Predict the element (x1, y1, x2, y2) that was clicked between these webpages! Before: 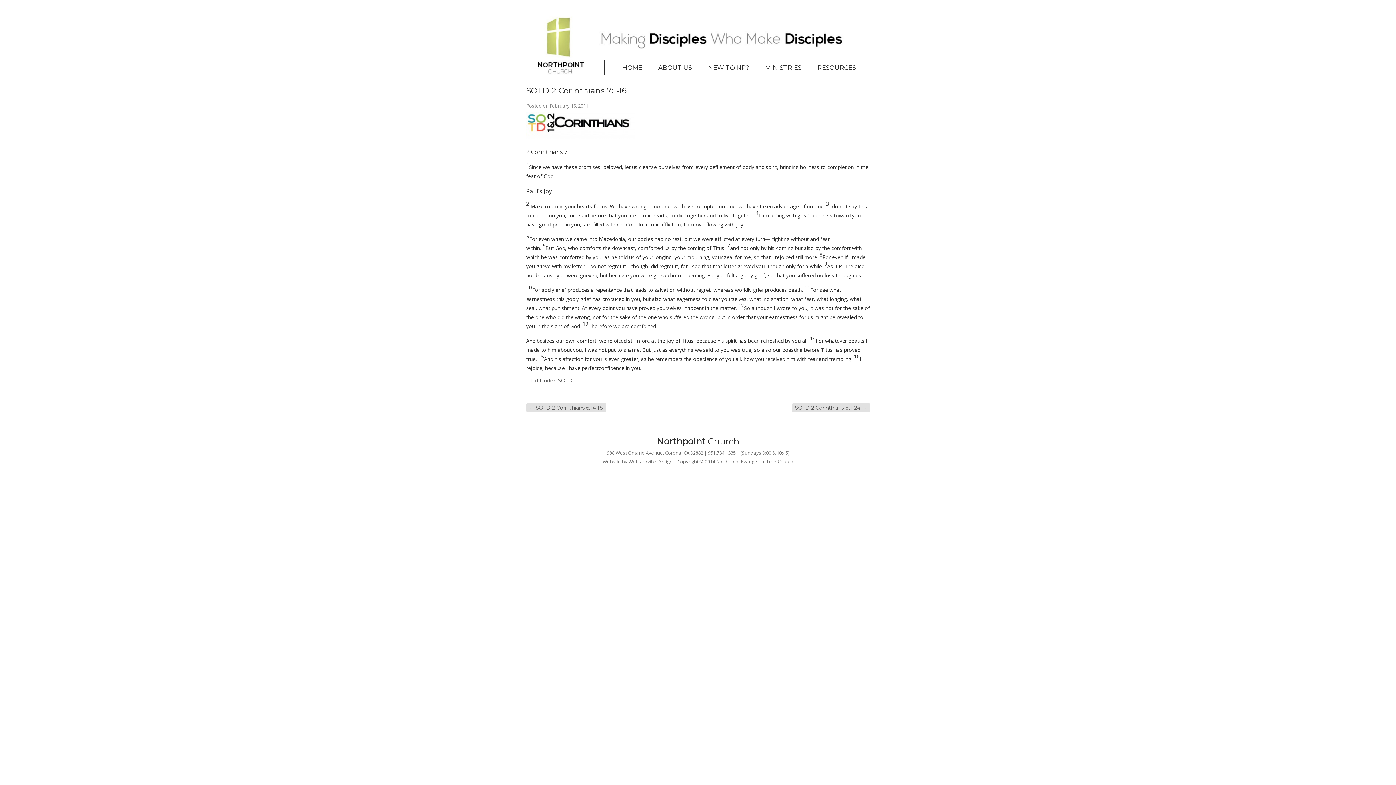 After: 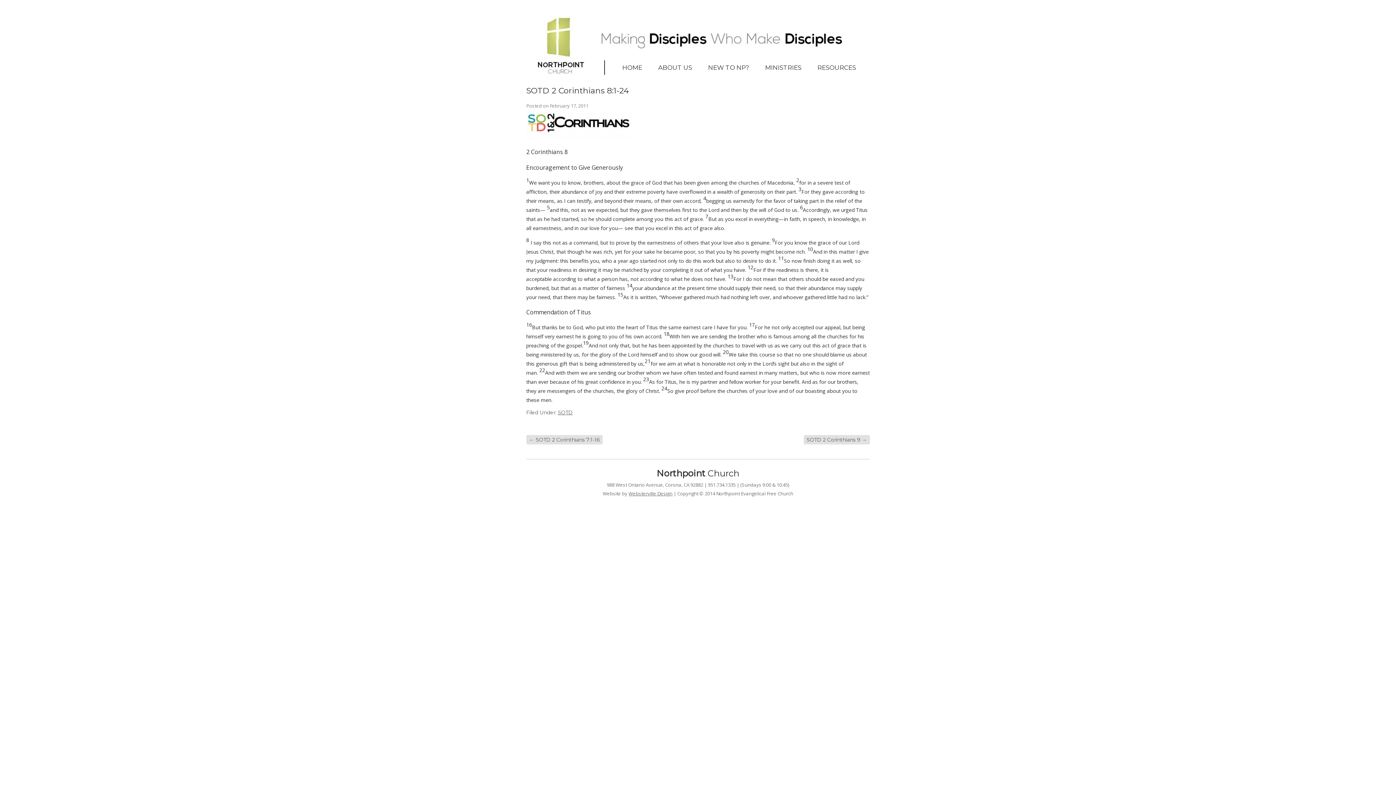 Action: label: SOTD 2 Corinthians 8:1-24 → bbox: (792, 403, 870, 412)